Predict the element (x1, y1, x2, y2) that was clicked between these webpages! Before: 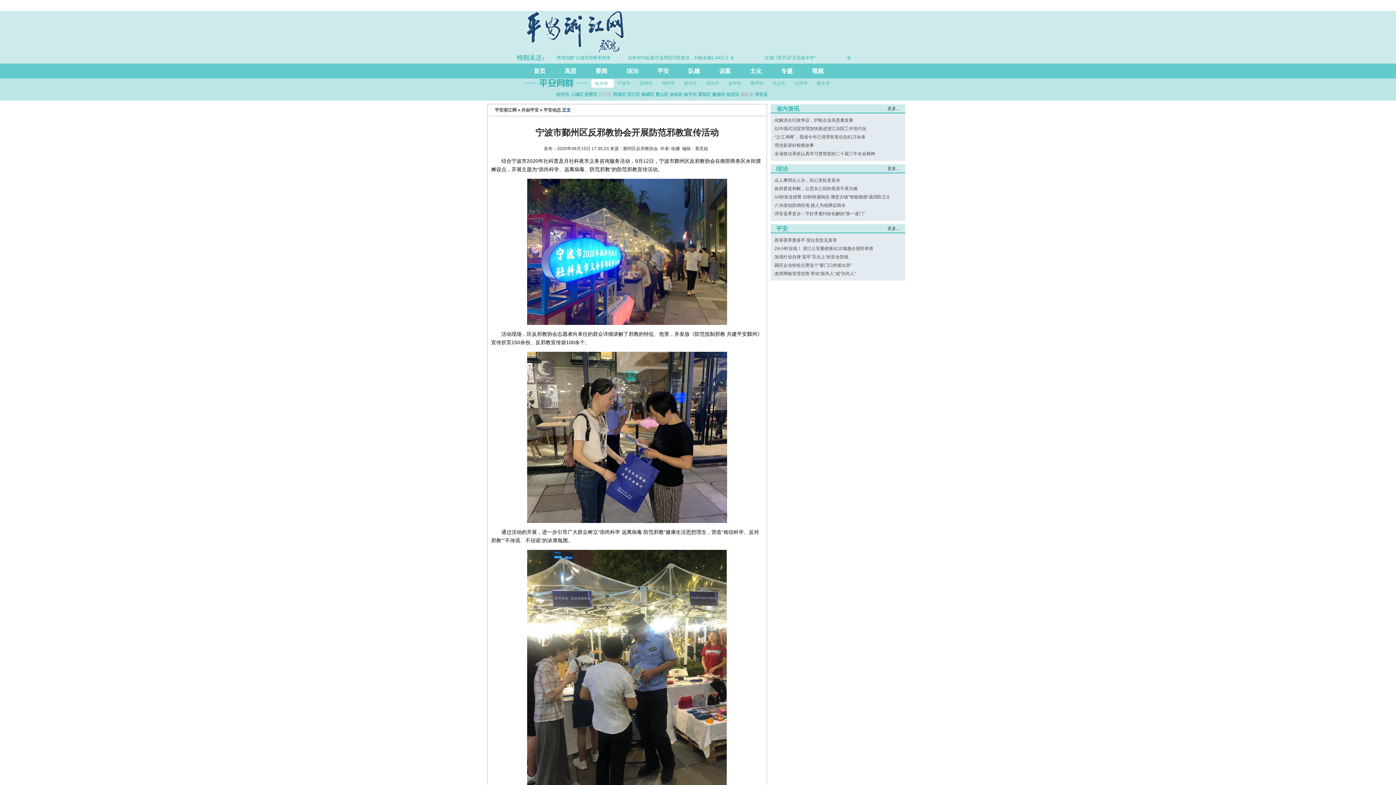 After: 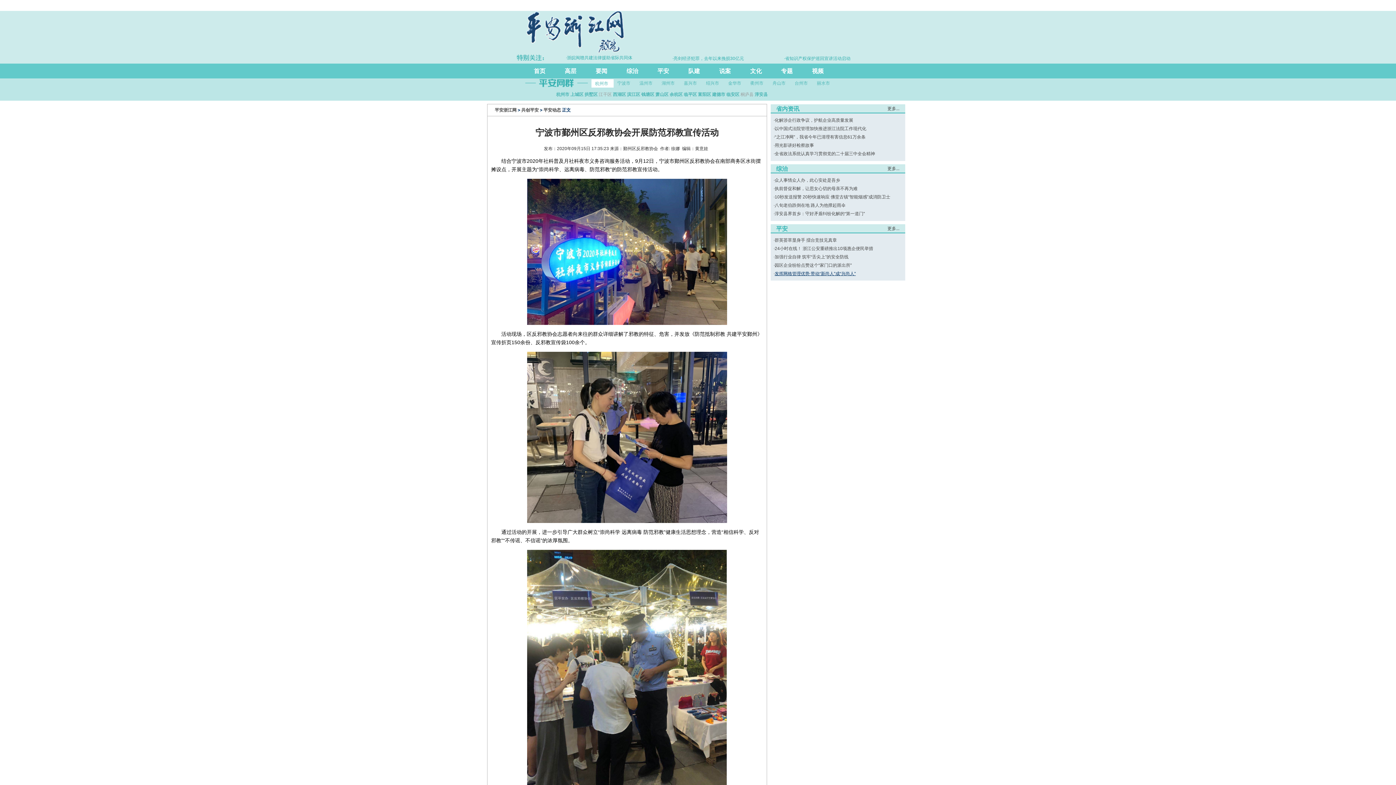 Action: bbox: (774, 271, 856, 276) label: 发挥网格管理优势 带动“新尚人”成“兴尚人”